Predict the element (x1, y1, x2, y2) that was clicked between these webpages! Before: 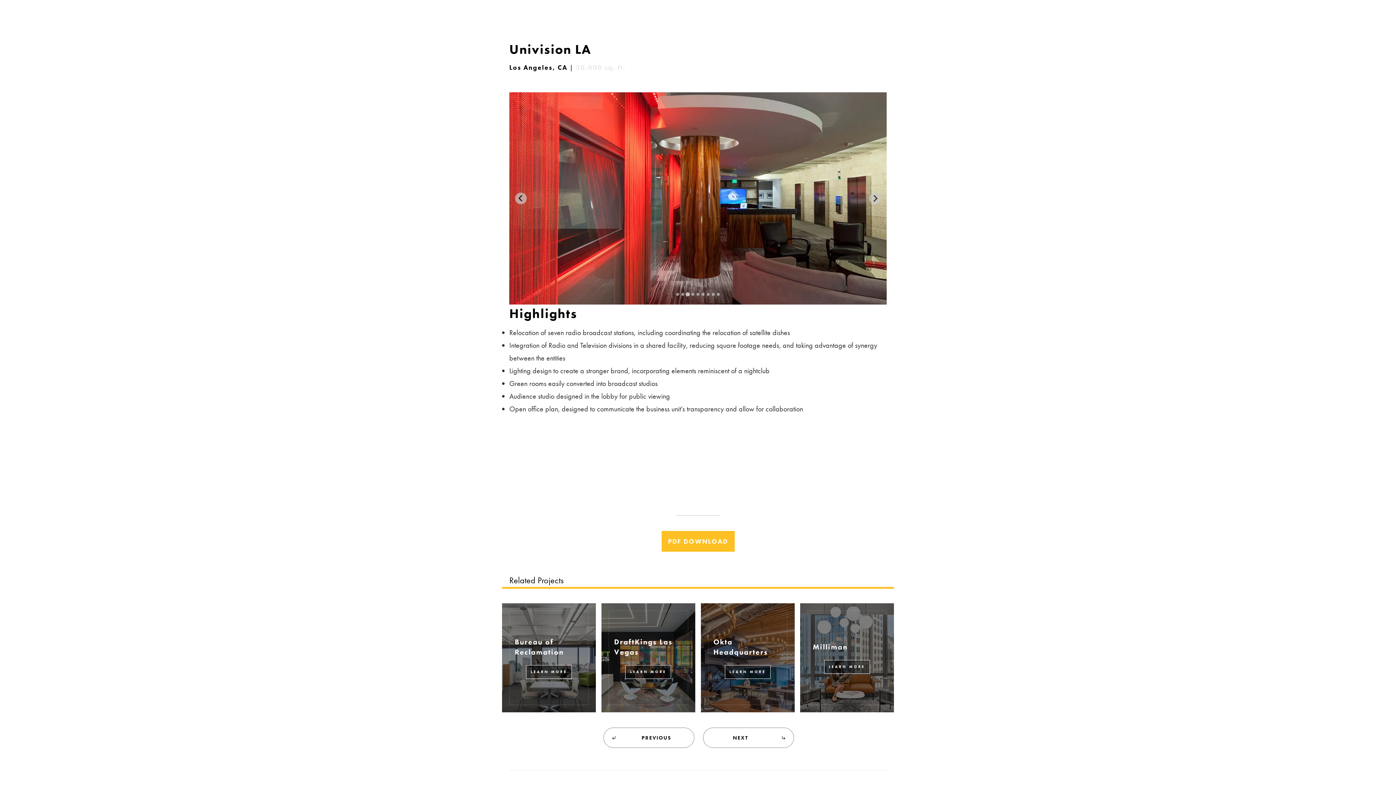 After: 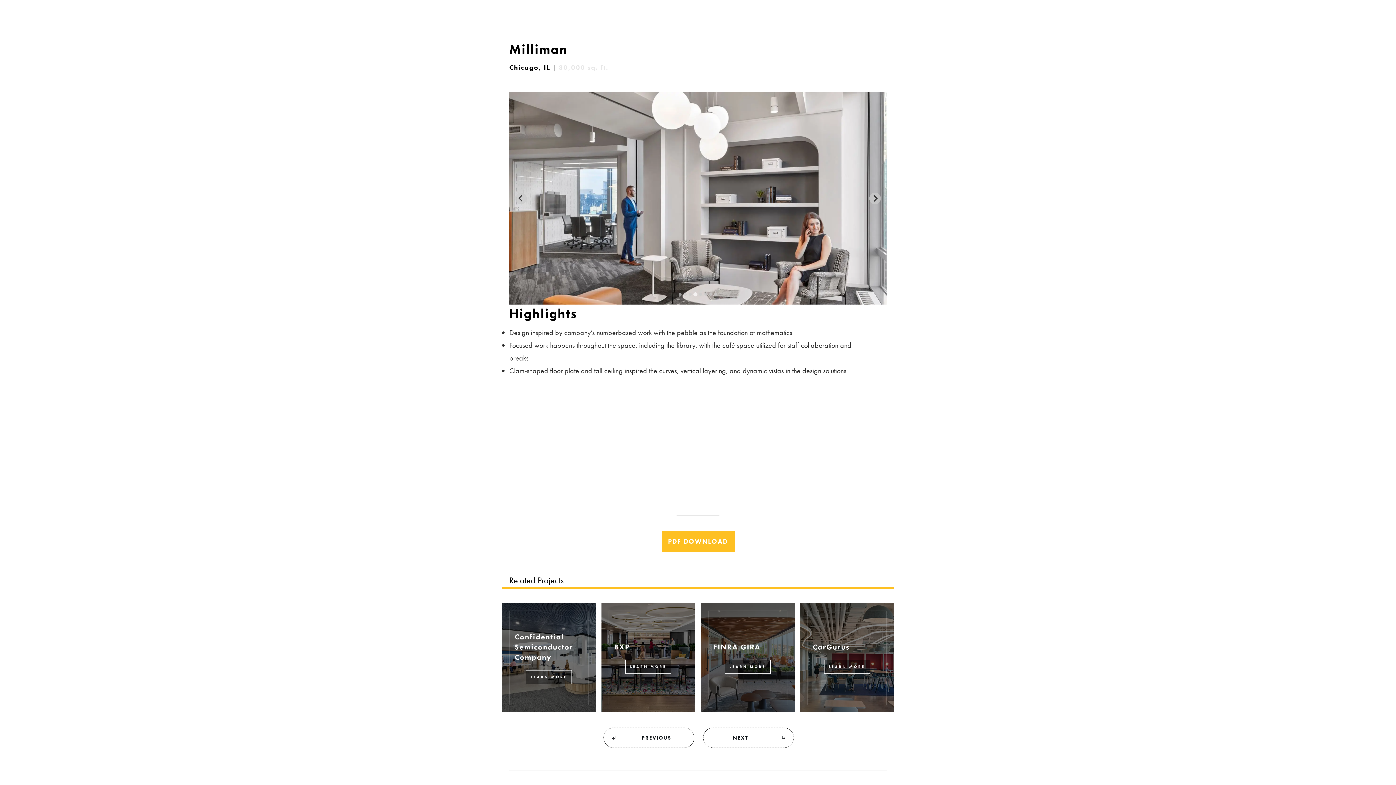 Action: label: LEARN MORE bbox: (824, 660, 870, 674)